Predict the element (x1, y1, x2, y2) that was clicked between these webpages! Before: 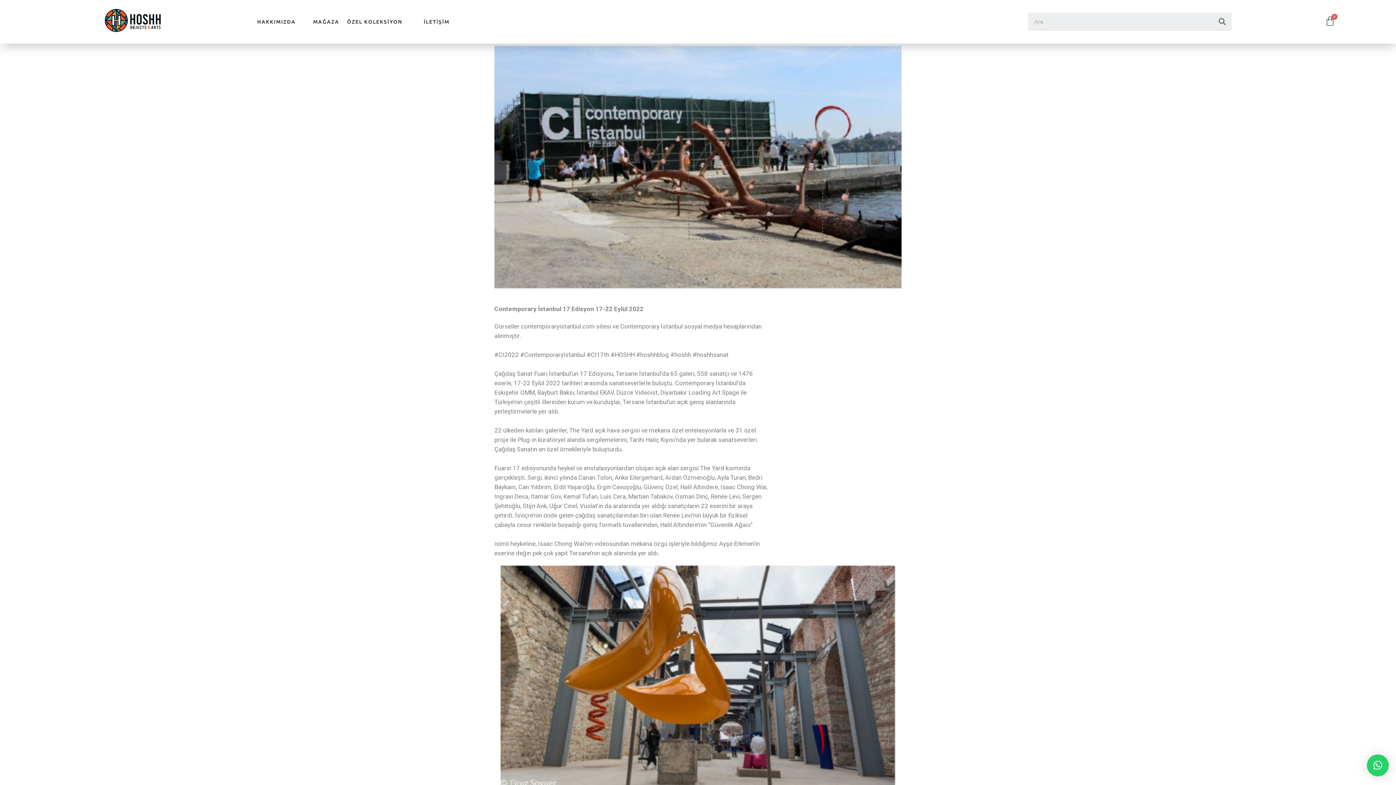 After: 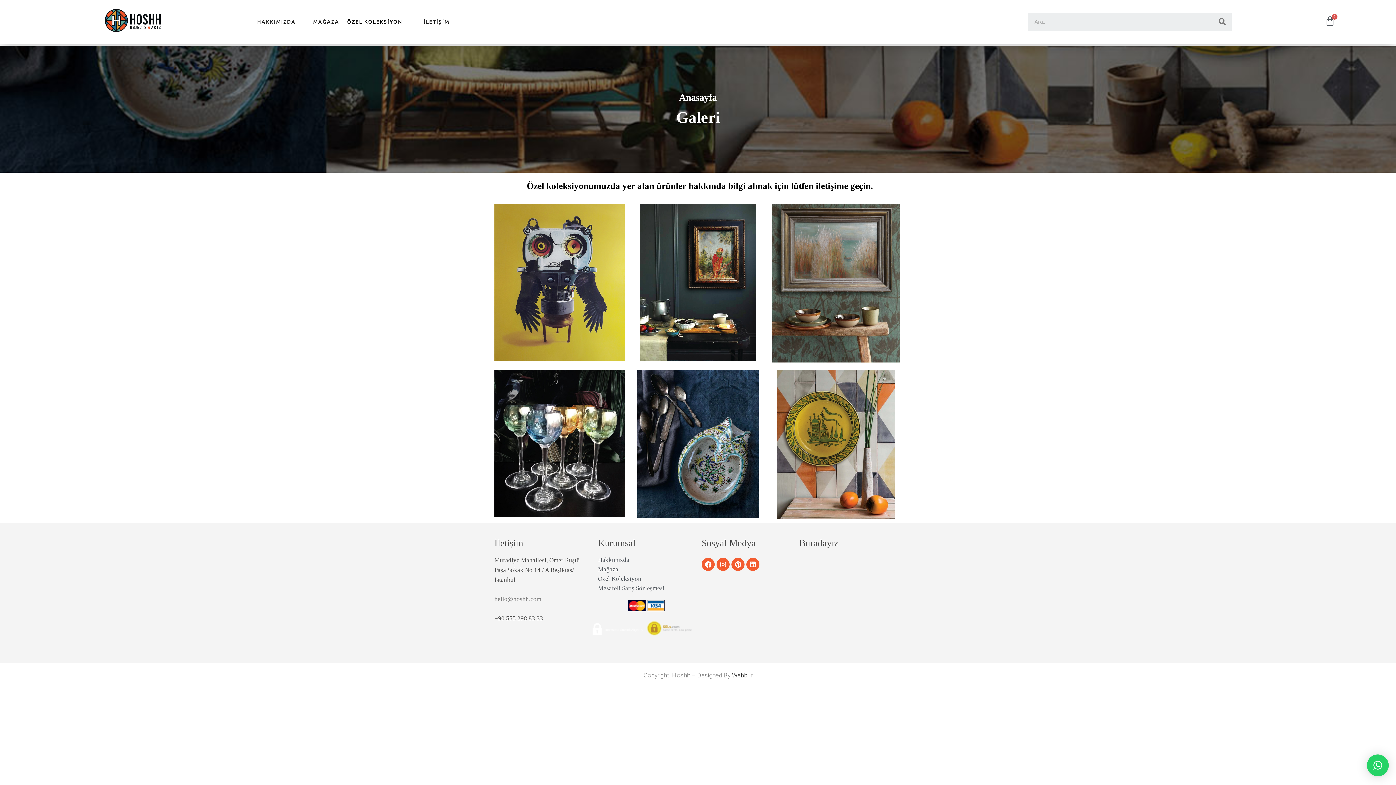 Action: label: ÖZEL KOLEKSİYON bbox: (339, 14, 425, 29)